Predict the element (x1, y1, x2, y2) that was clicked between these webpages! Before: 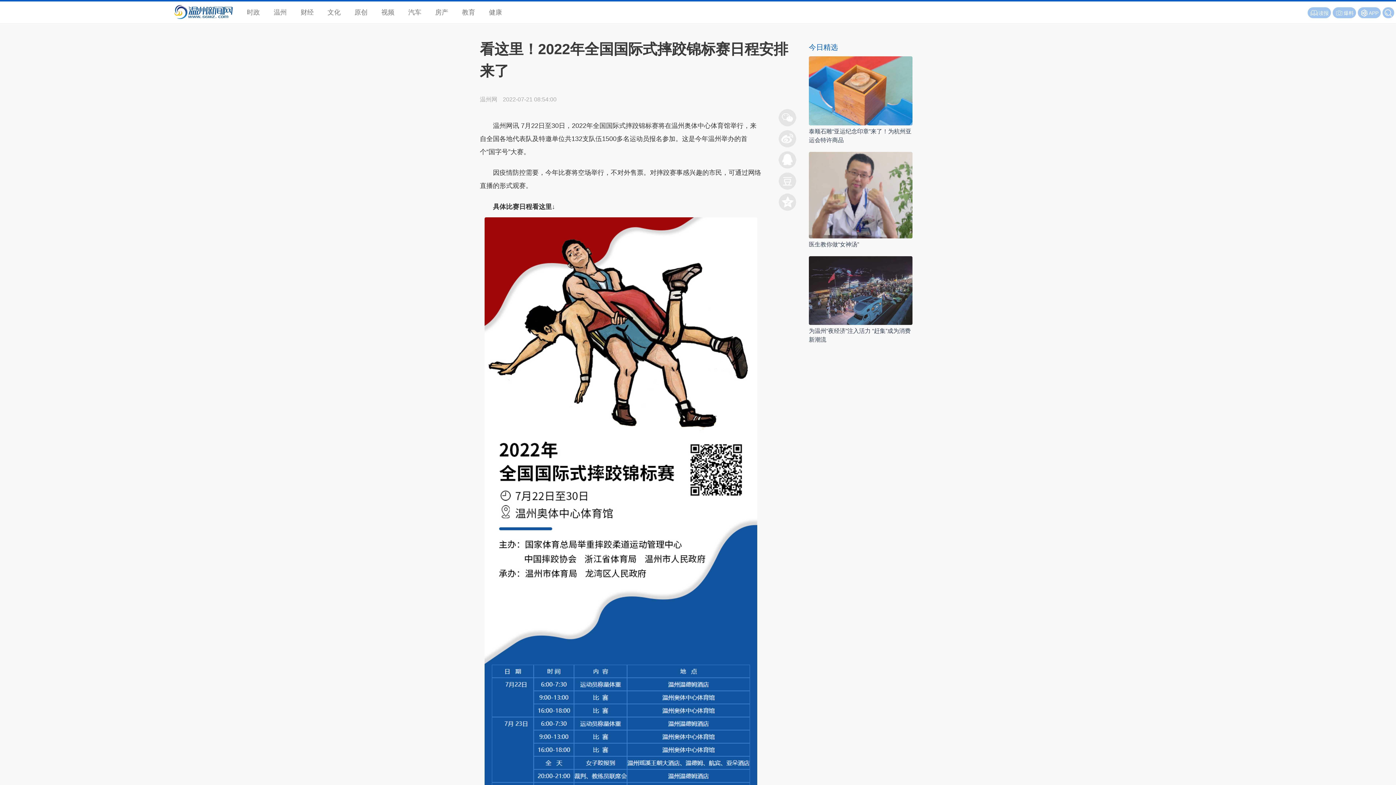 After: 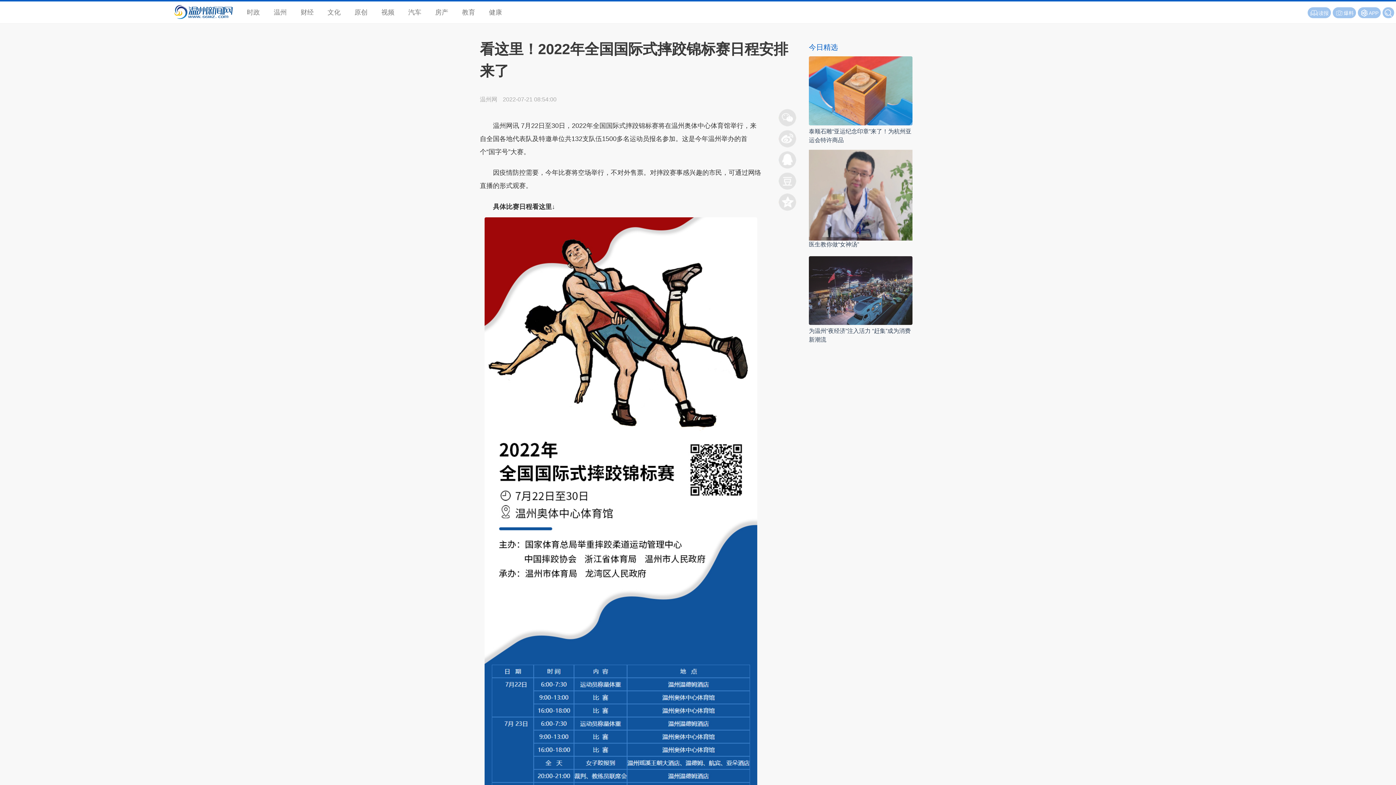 Action: bbox: (809, 191, 912, 197)